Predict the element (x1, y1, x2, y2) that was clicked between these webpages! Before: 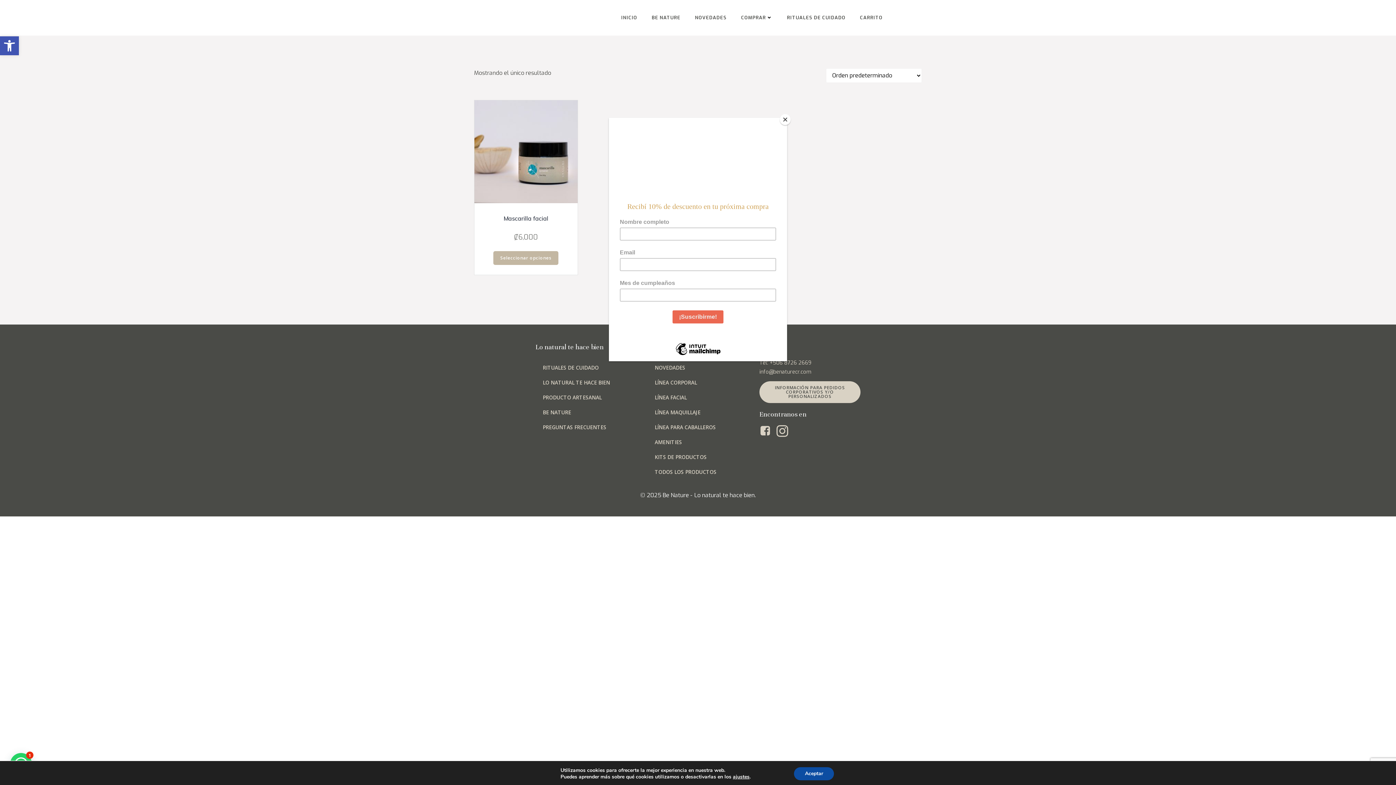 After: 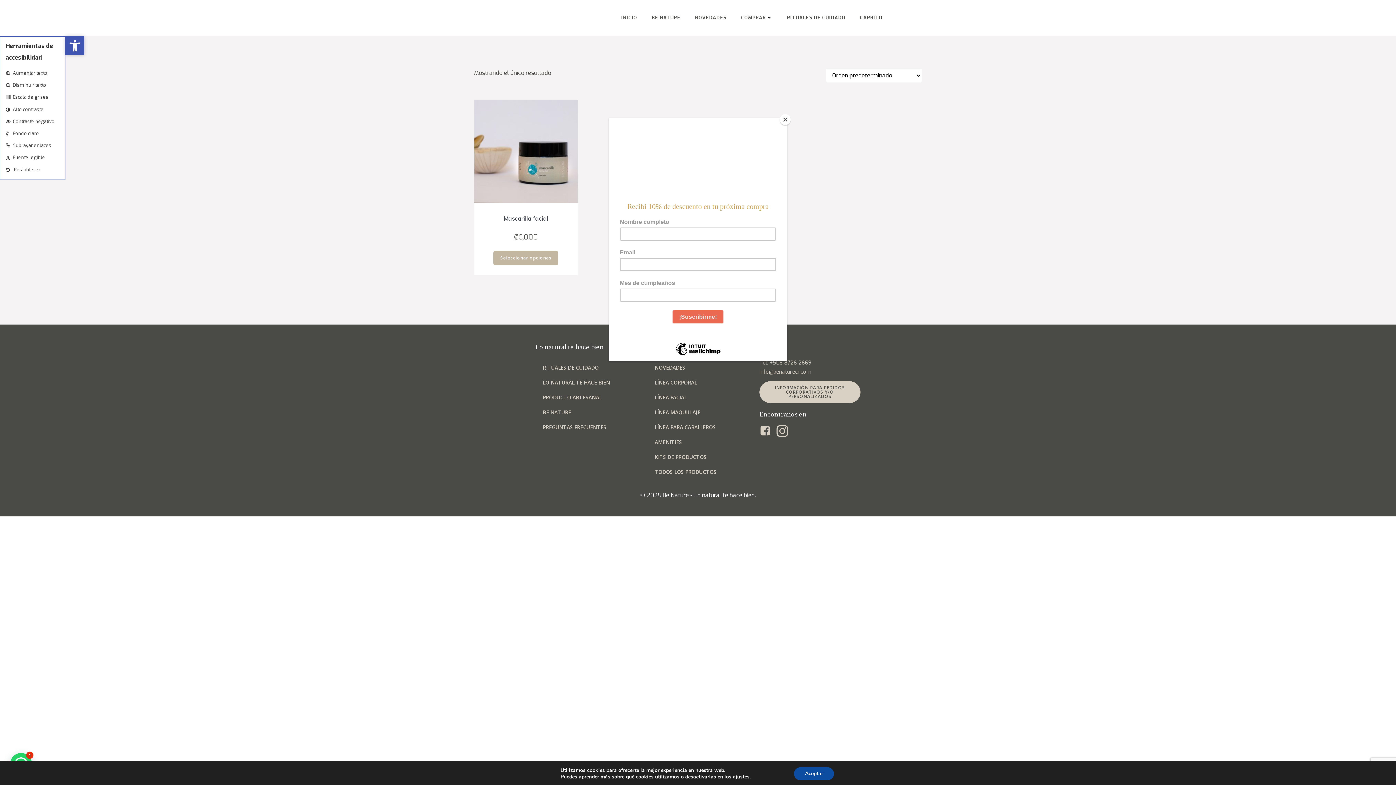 Action: bbox: (0, 36, 18, 55) label: Abrir barra de herramientas